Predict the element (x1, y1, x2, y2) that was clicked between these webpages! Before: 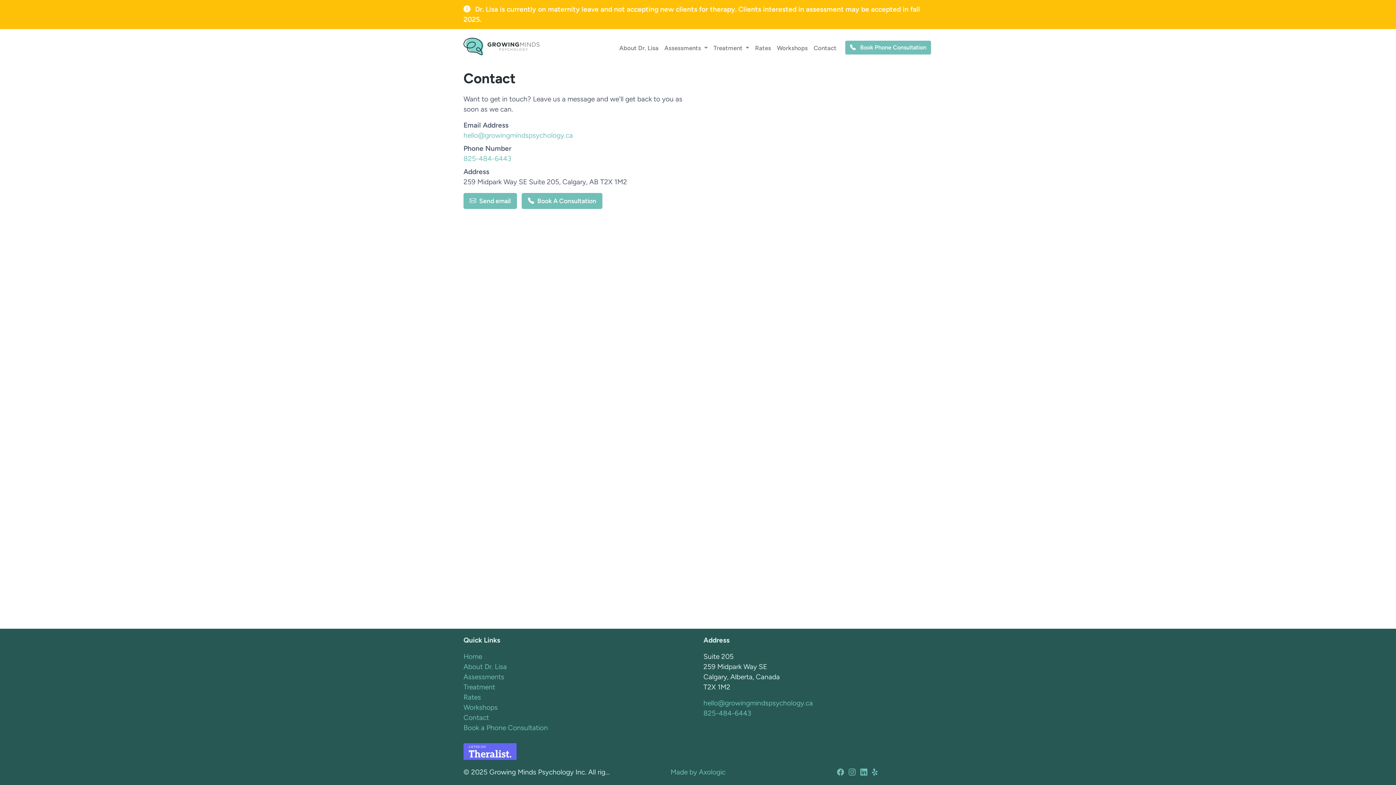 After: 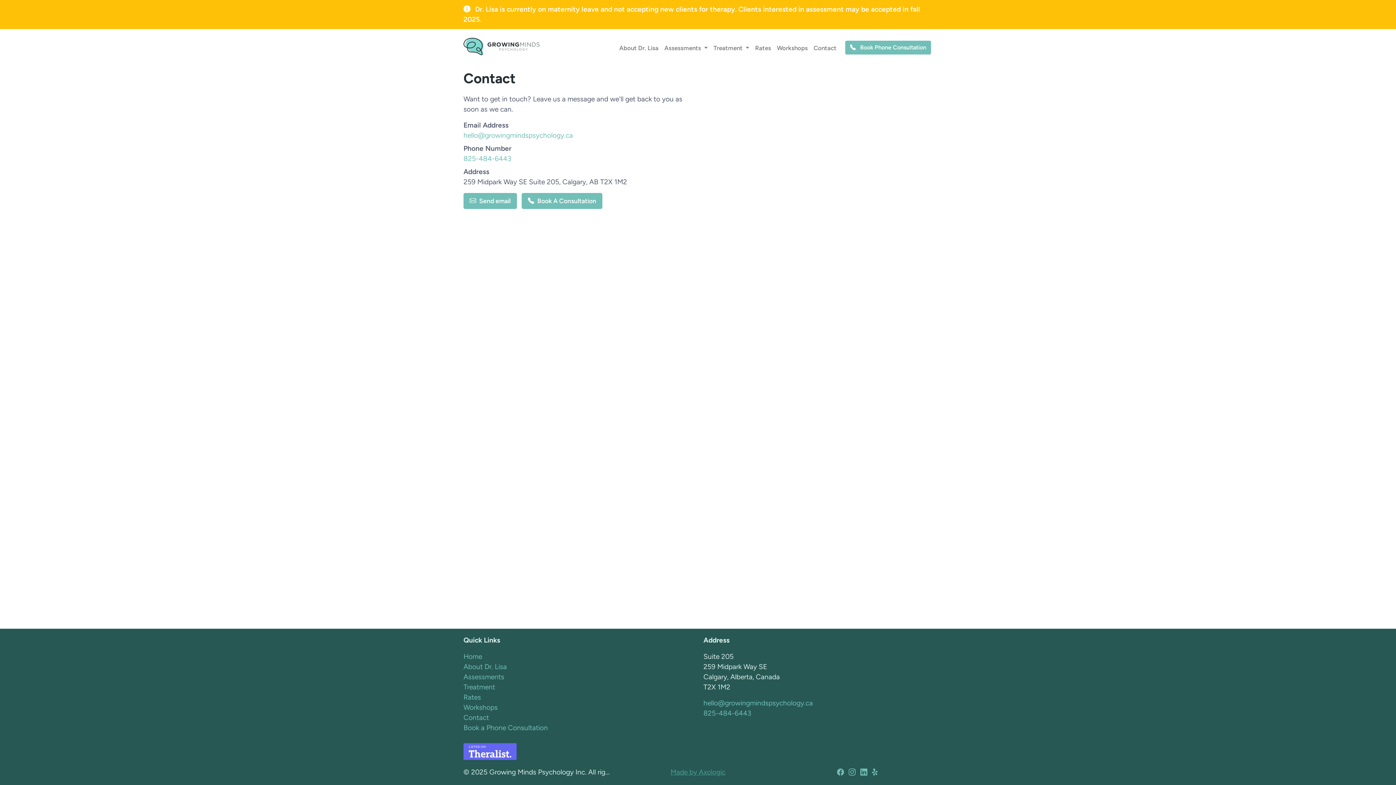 Action: bbox: (670, 767, 725, 777) label: Made by Axologic